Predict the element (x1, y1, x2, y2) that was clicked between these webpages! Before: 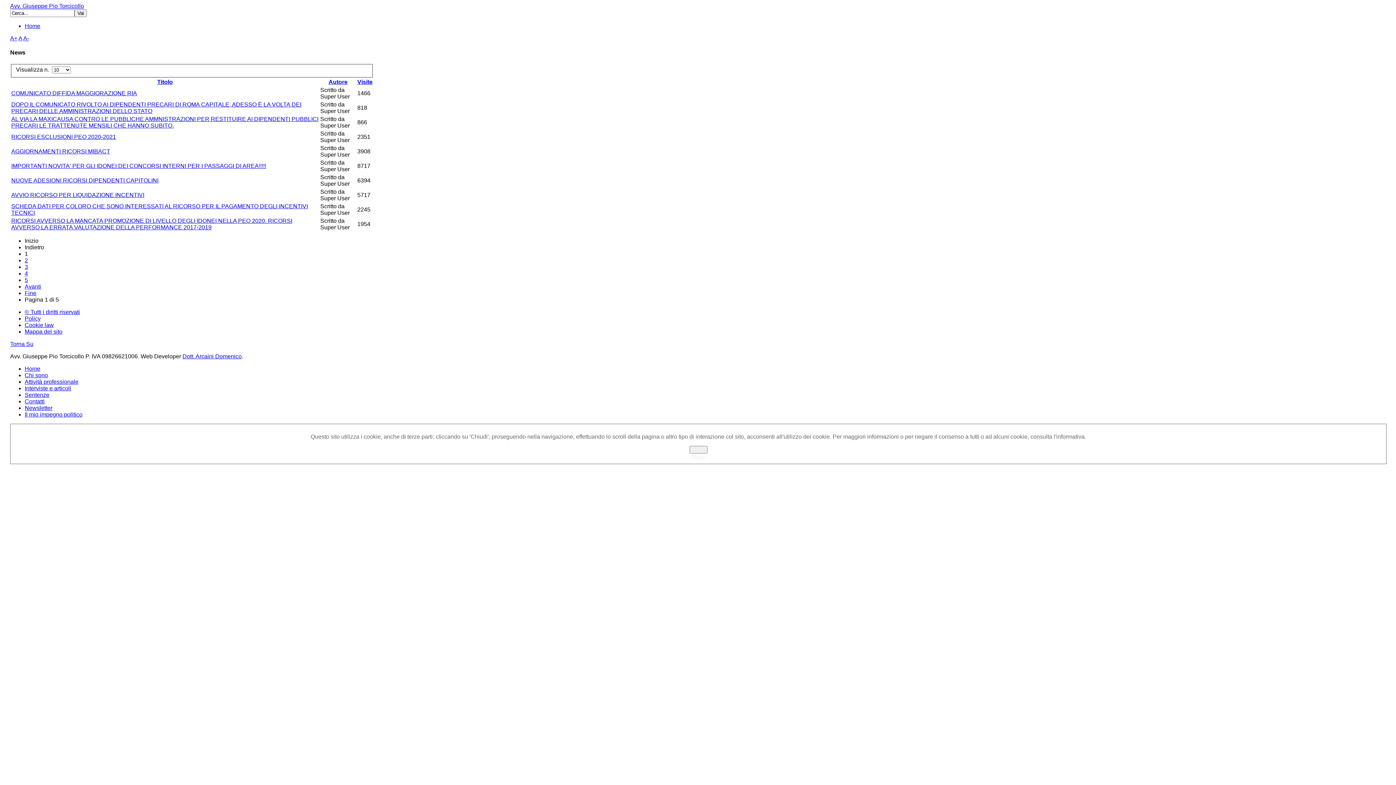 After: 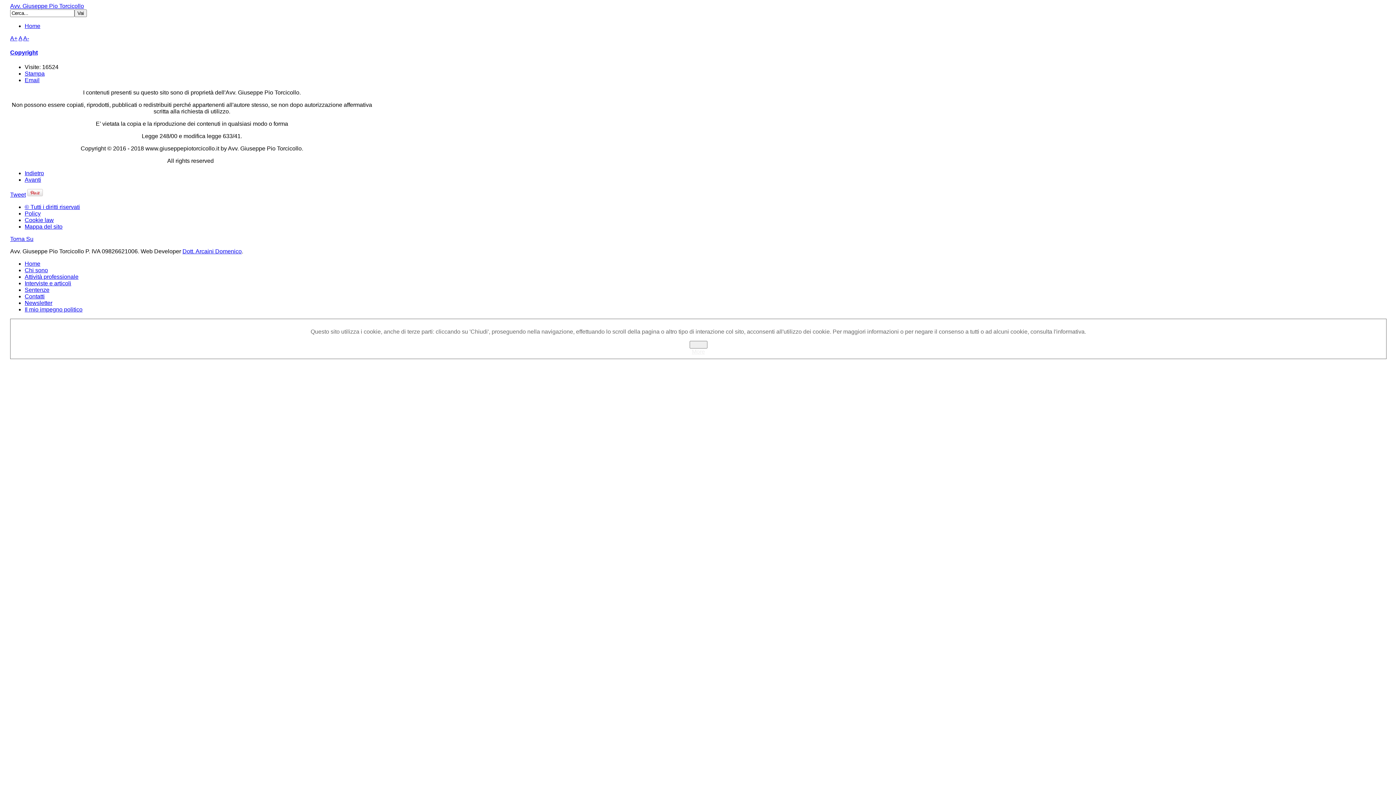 Action: label: © Tutti i diritti riservati bbox: (24, 309, 80, 315)